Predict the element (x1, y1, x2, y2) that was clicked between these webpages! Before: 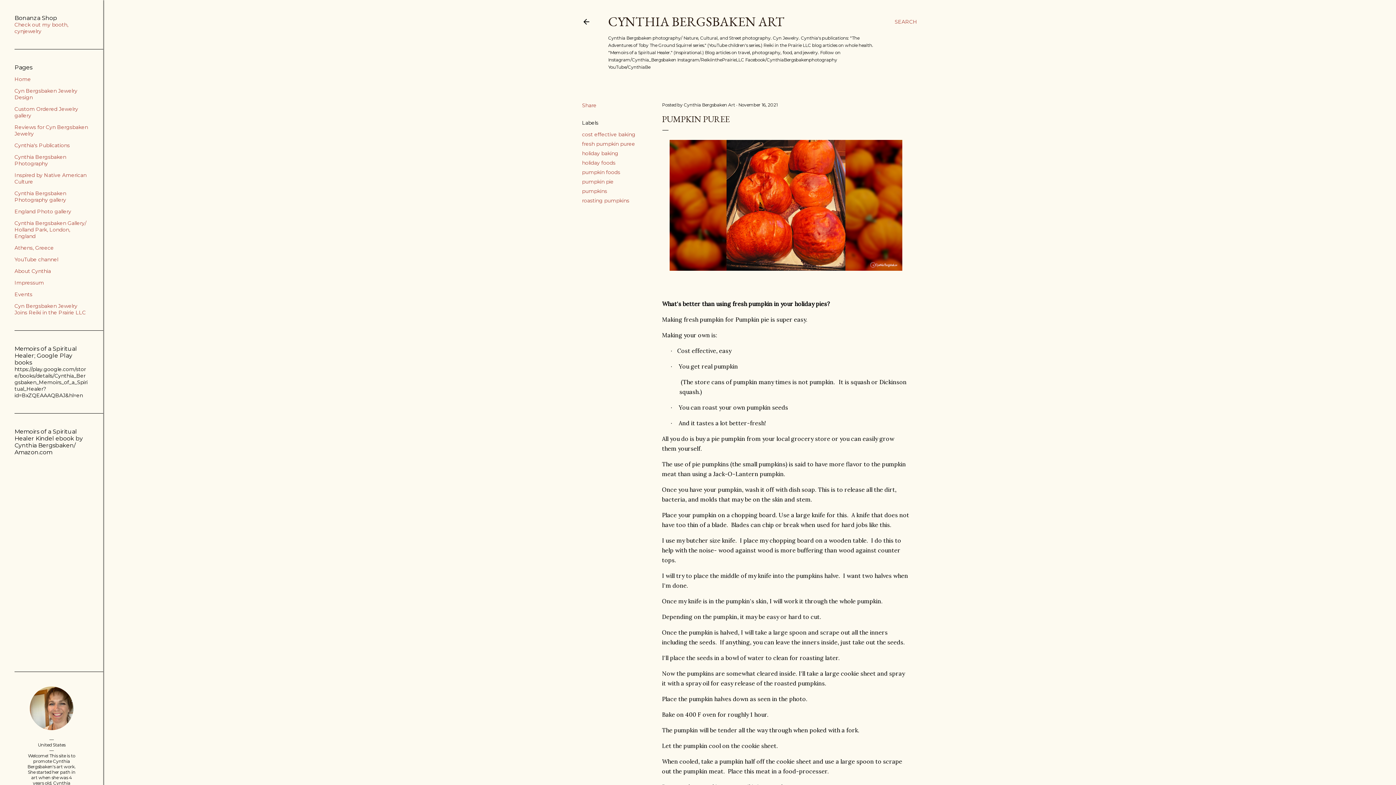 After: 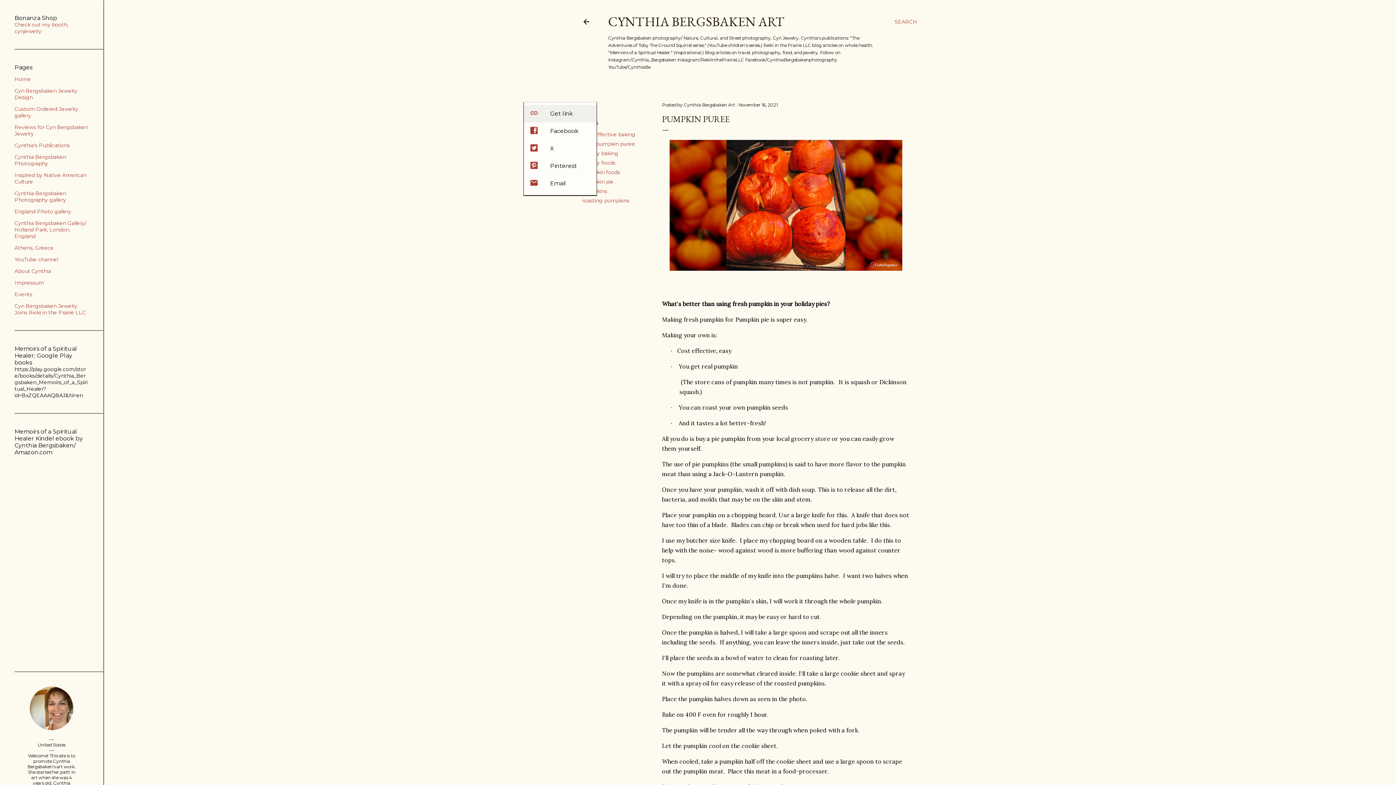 Action: bbox: (582, 102, 596, 108) label: Share